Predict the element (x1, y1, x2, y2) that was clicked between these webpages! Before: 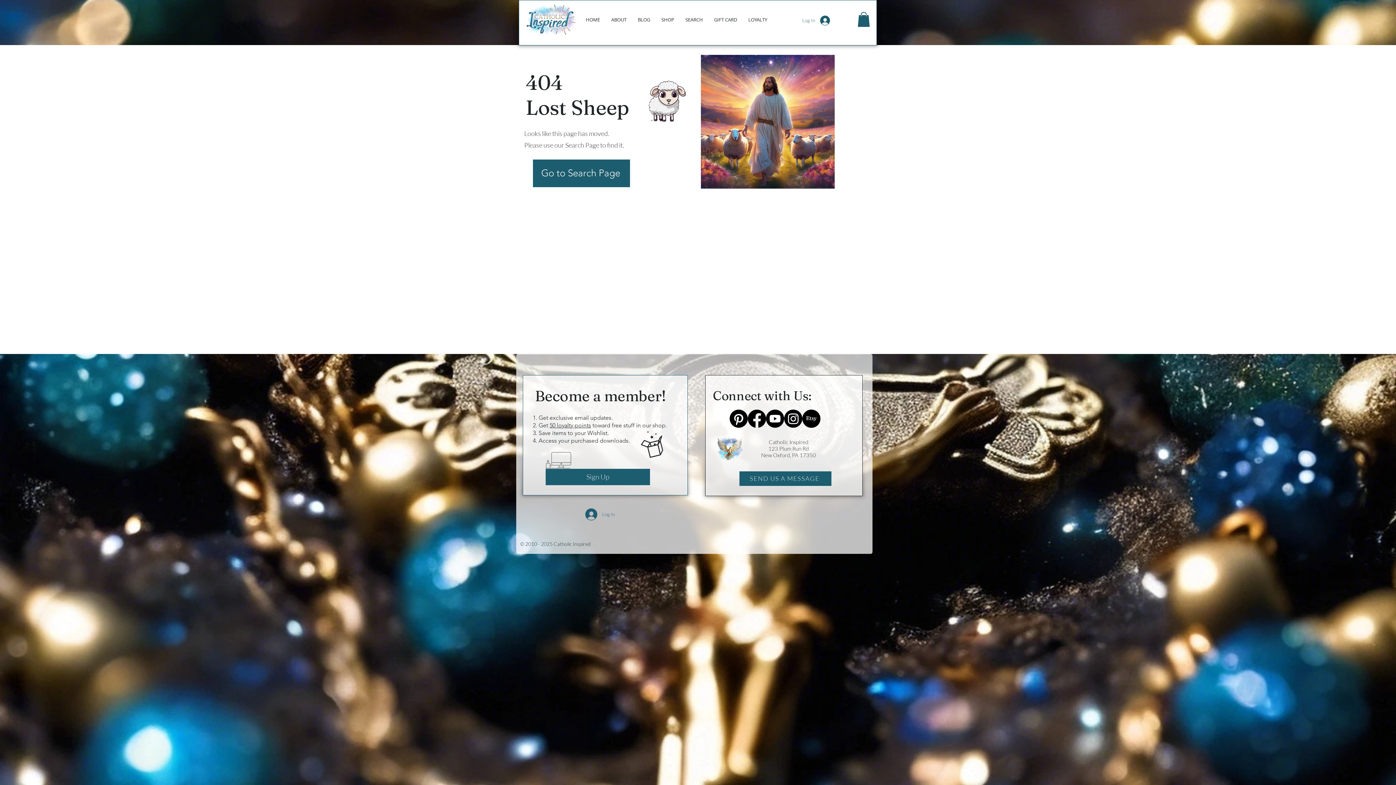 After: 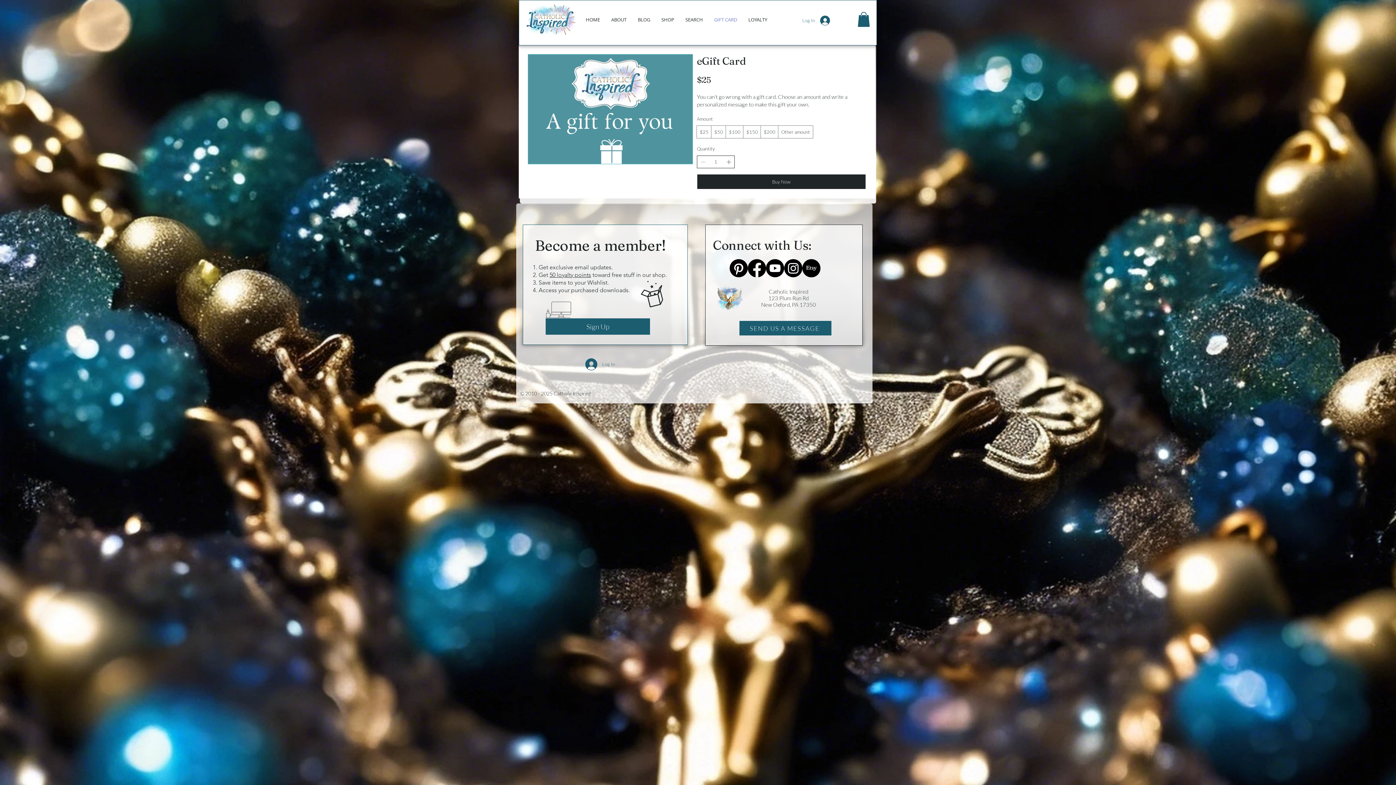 Action: label: GIFT CARD bbox: (708, 13, 742, 26)